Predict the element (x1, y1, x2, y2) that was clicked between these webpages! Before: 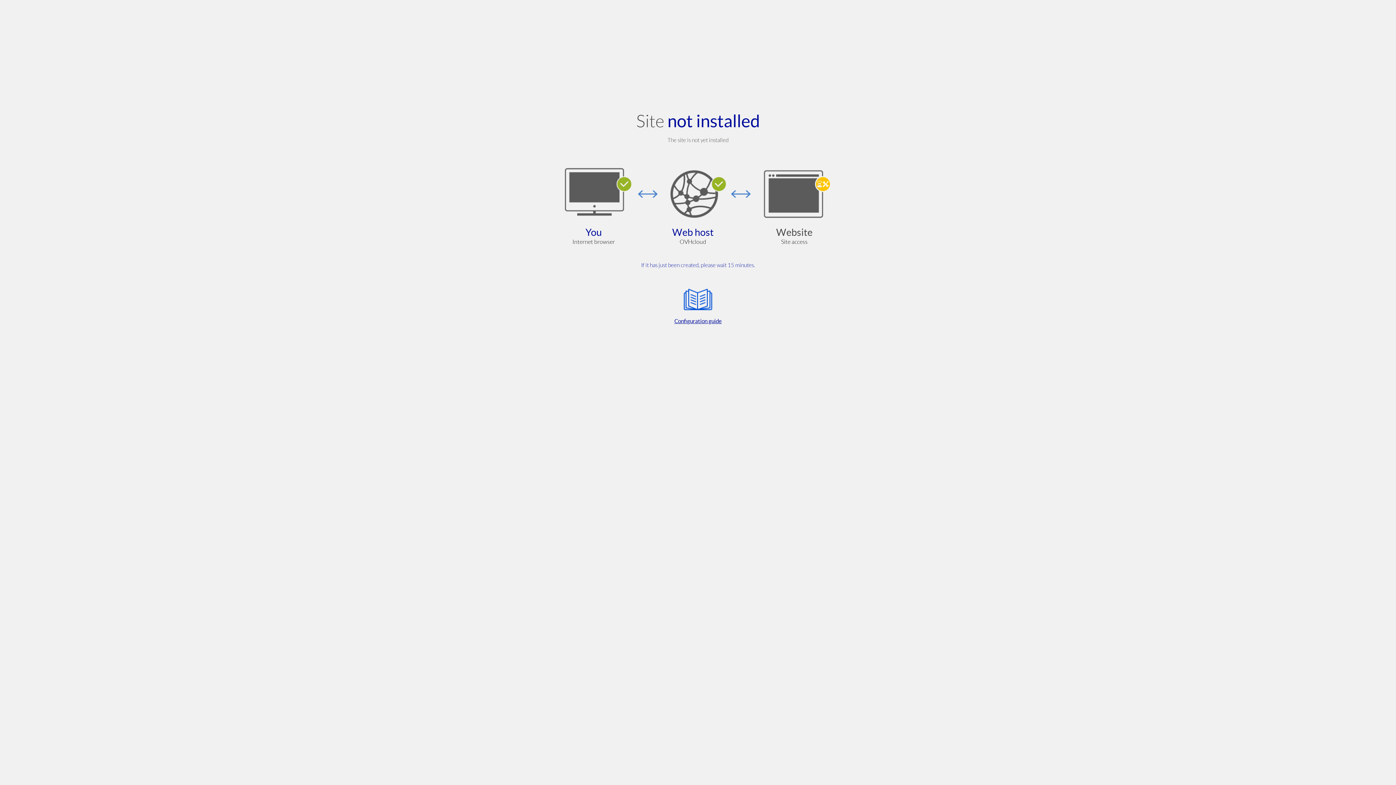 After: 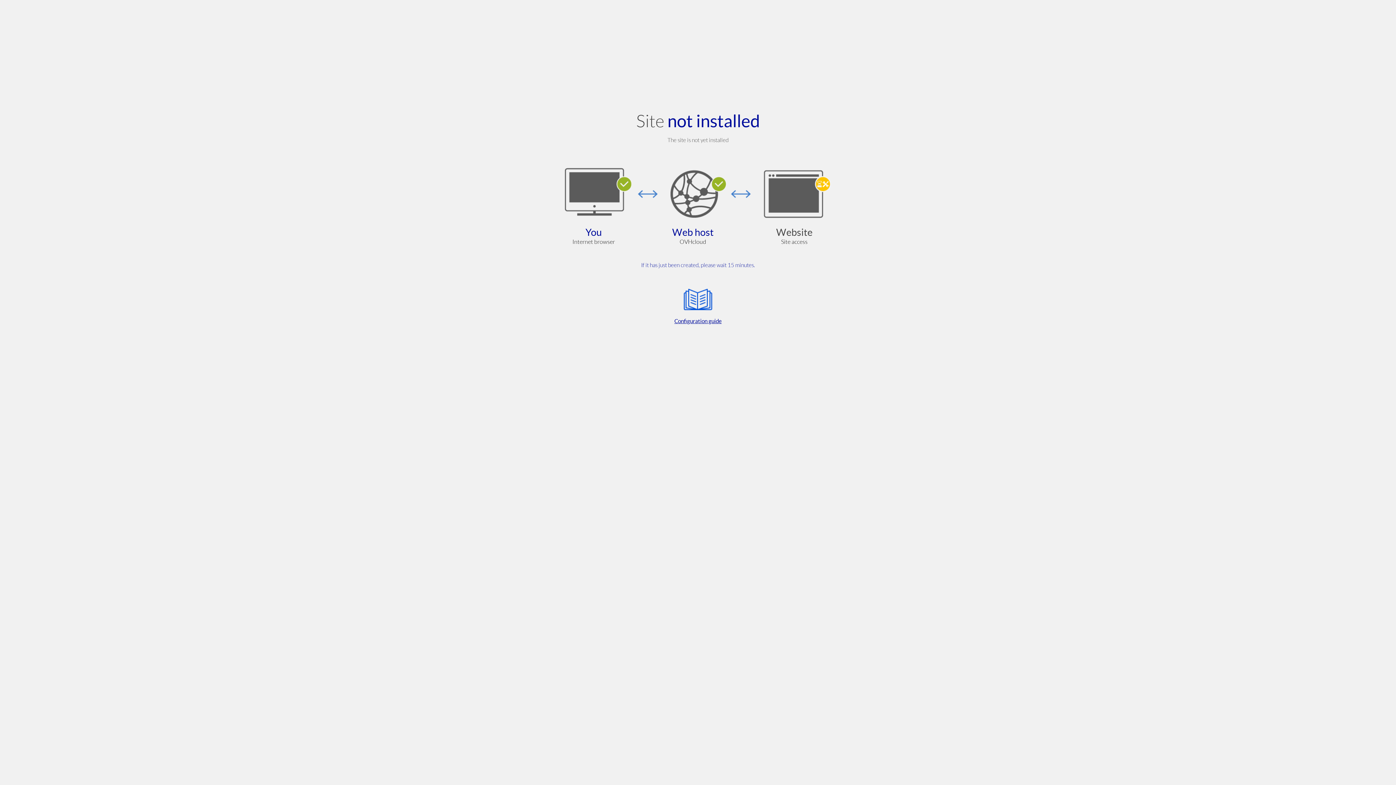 Action: bbox: (564, 285, 832, 325) label: Configuration guide